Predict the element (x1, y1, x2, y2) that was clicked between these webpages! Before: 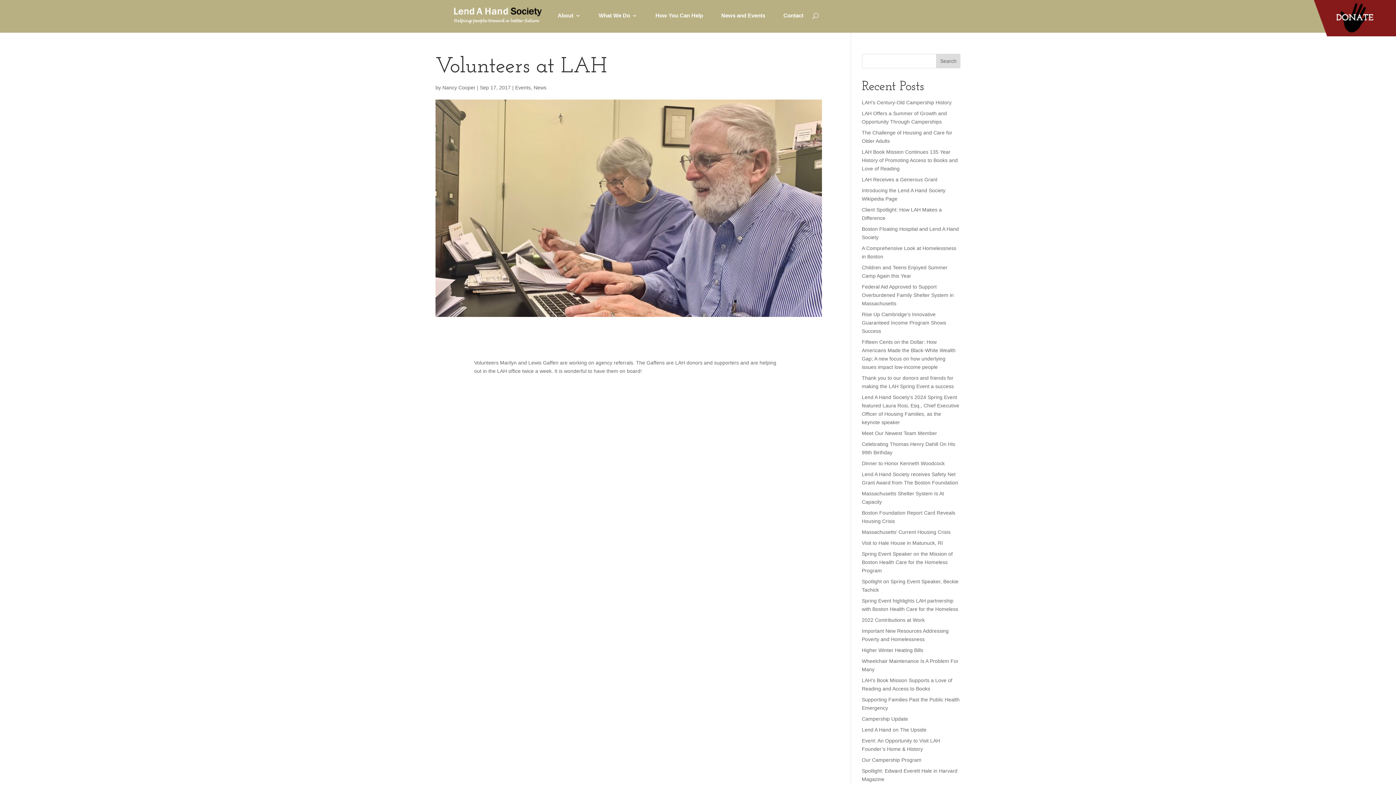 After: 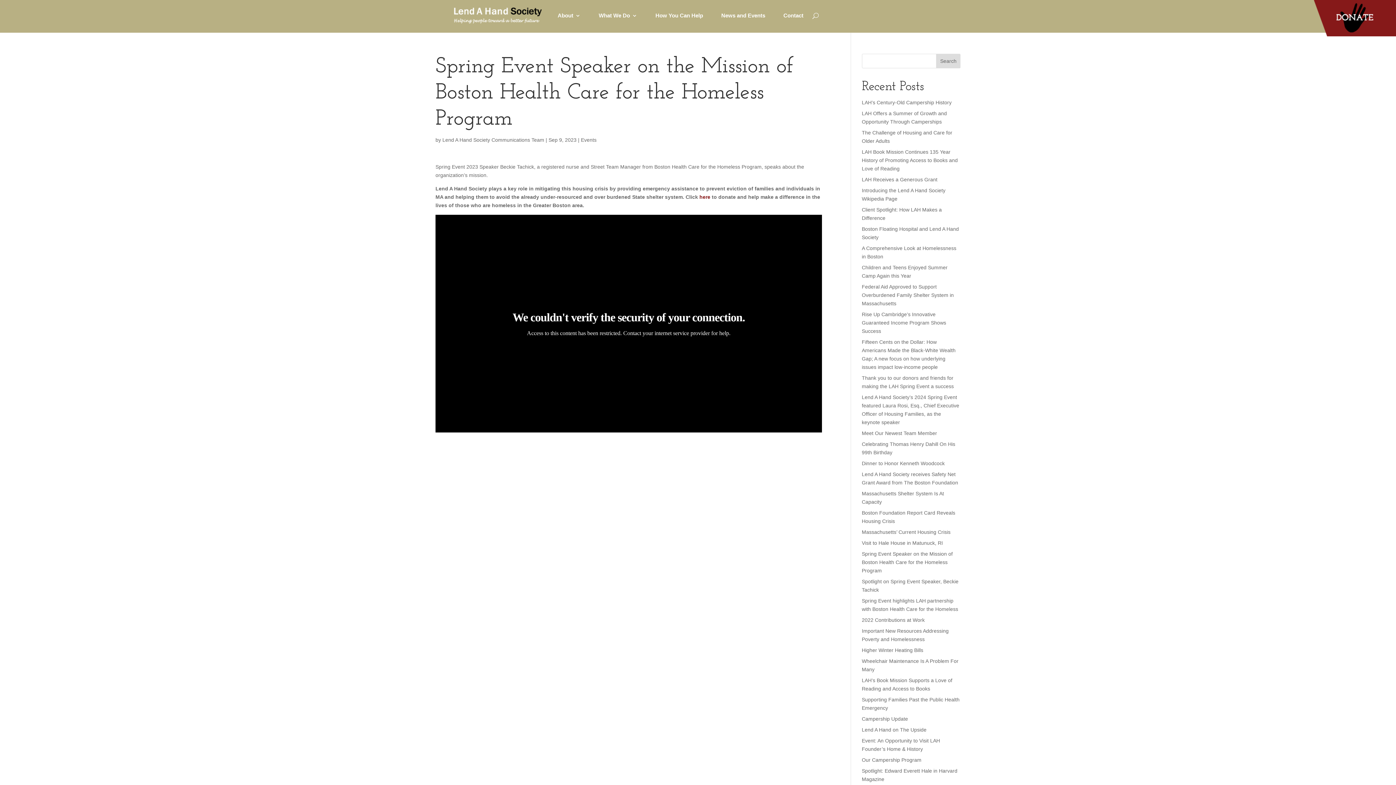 Action: bbox: (862, 551, 952, 573) label: Spring Event Speaker on the Mission of Boston Health Care for the Homeless Program